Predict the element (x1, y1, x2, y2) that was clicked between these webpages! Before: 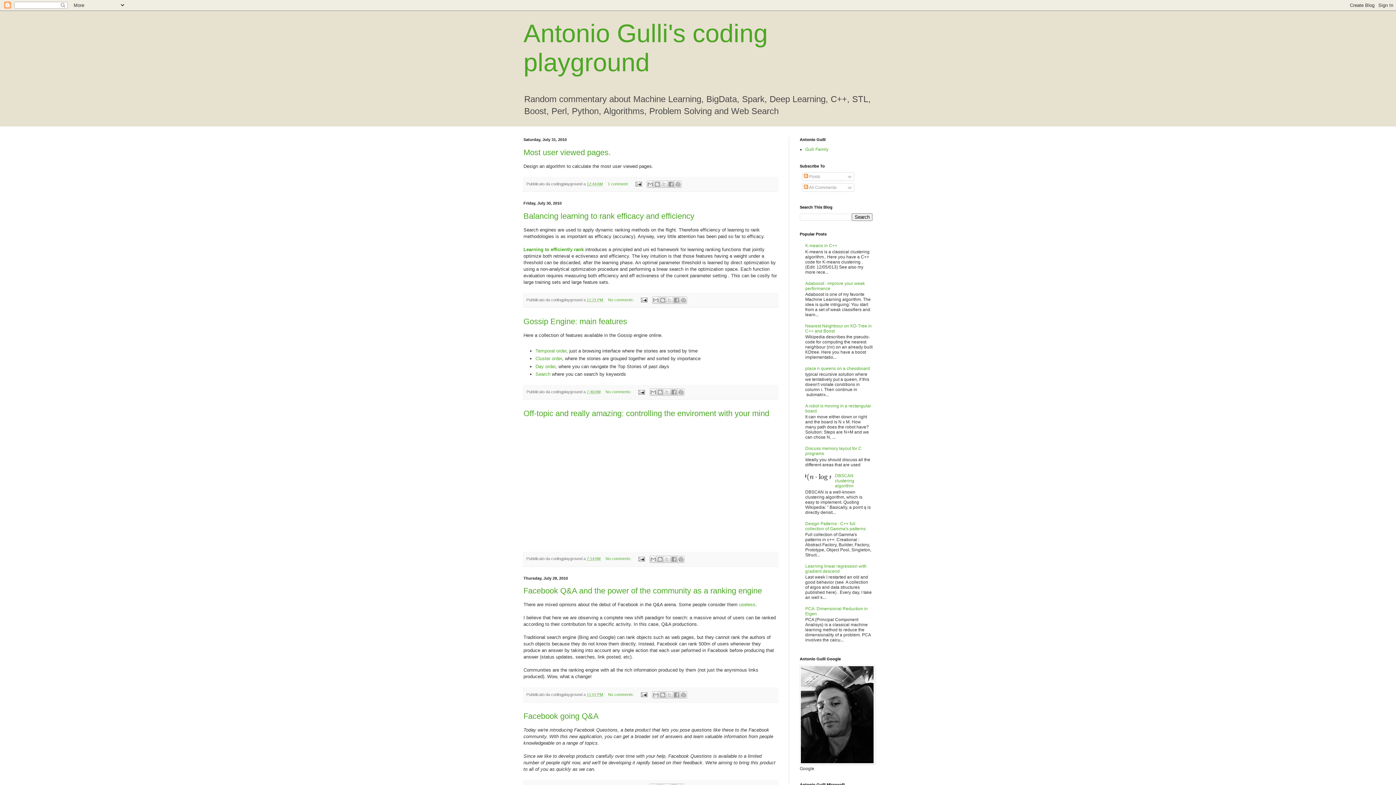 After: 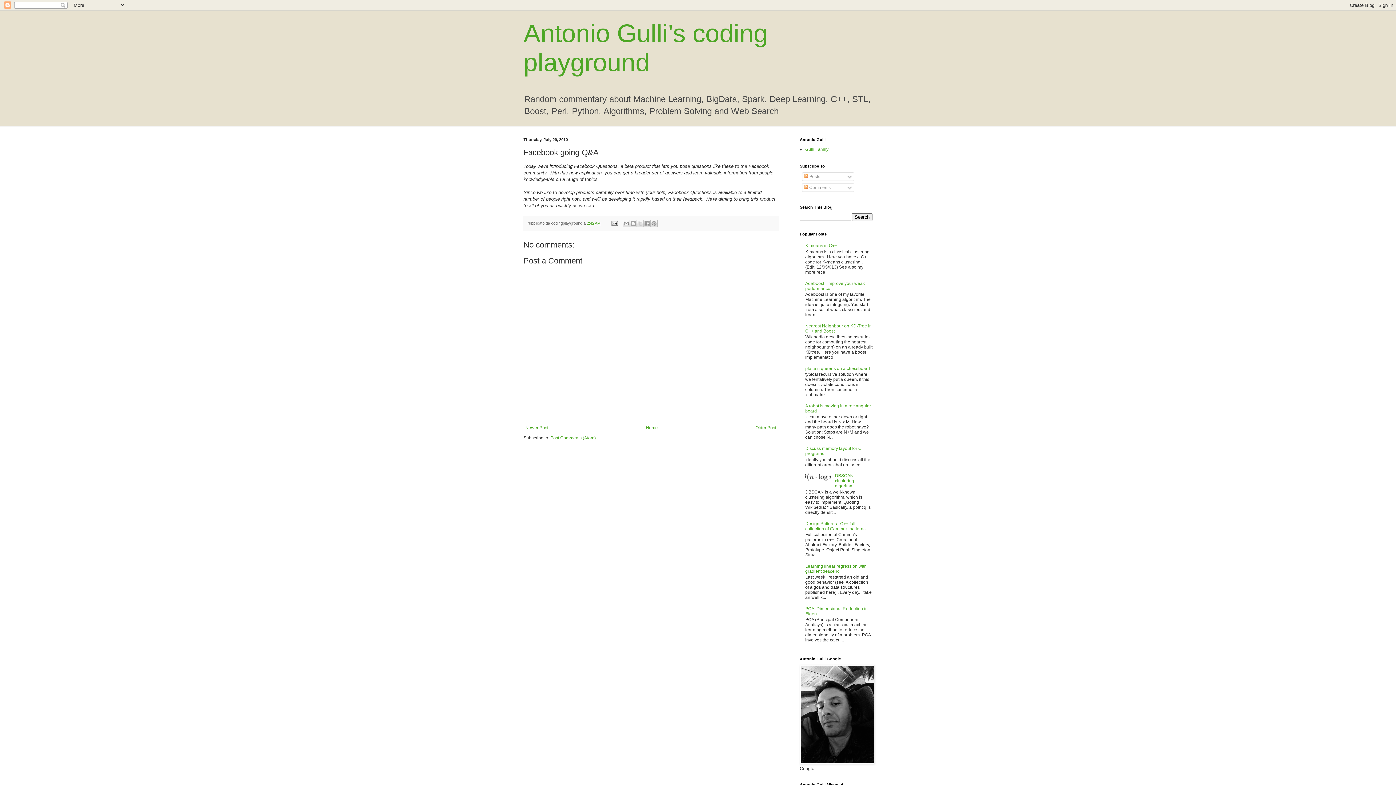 Action: label: Facebook going Q&A bbox: (523, 711, 598, 721)